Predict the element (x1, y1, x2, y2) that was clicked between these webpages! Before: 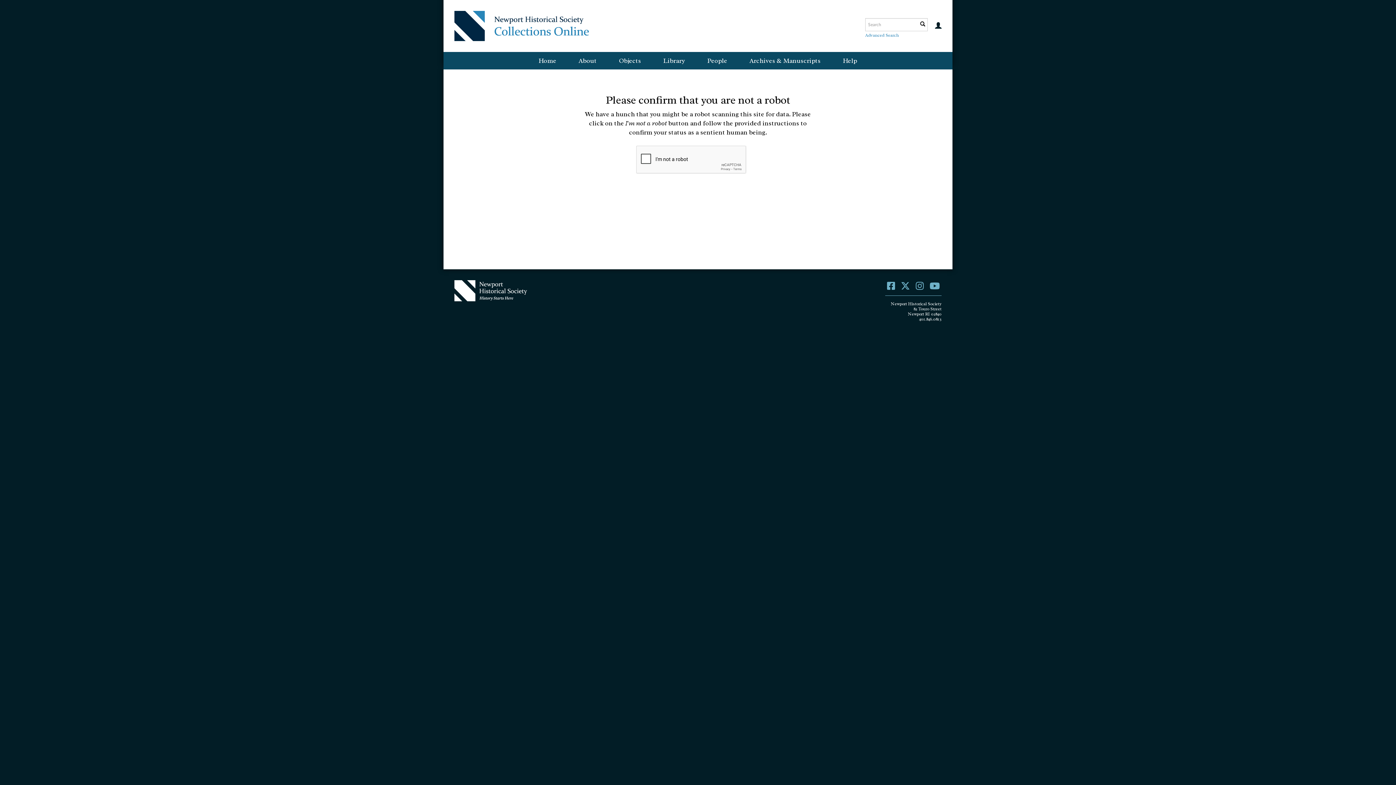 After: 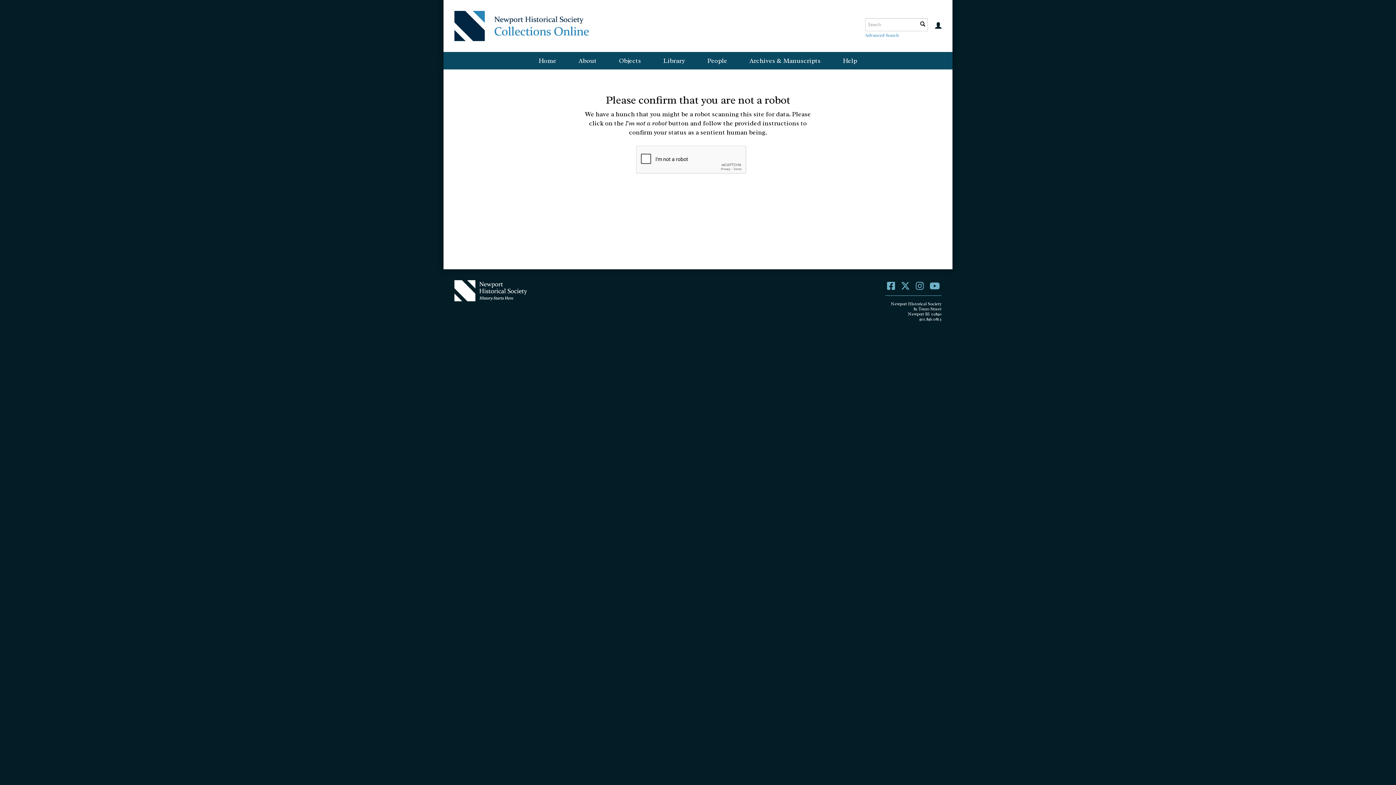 Action: label: Help bbox: (832, 52, 868, 69)